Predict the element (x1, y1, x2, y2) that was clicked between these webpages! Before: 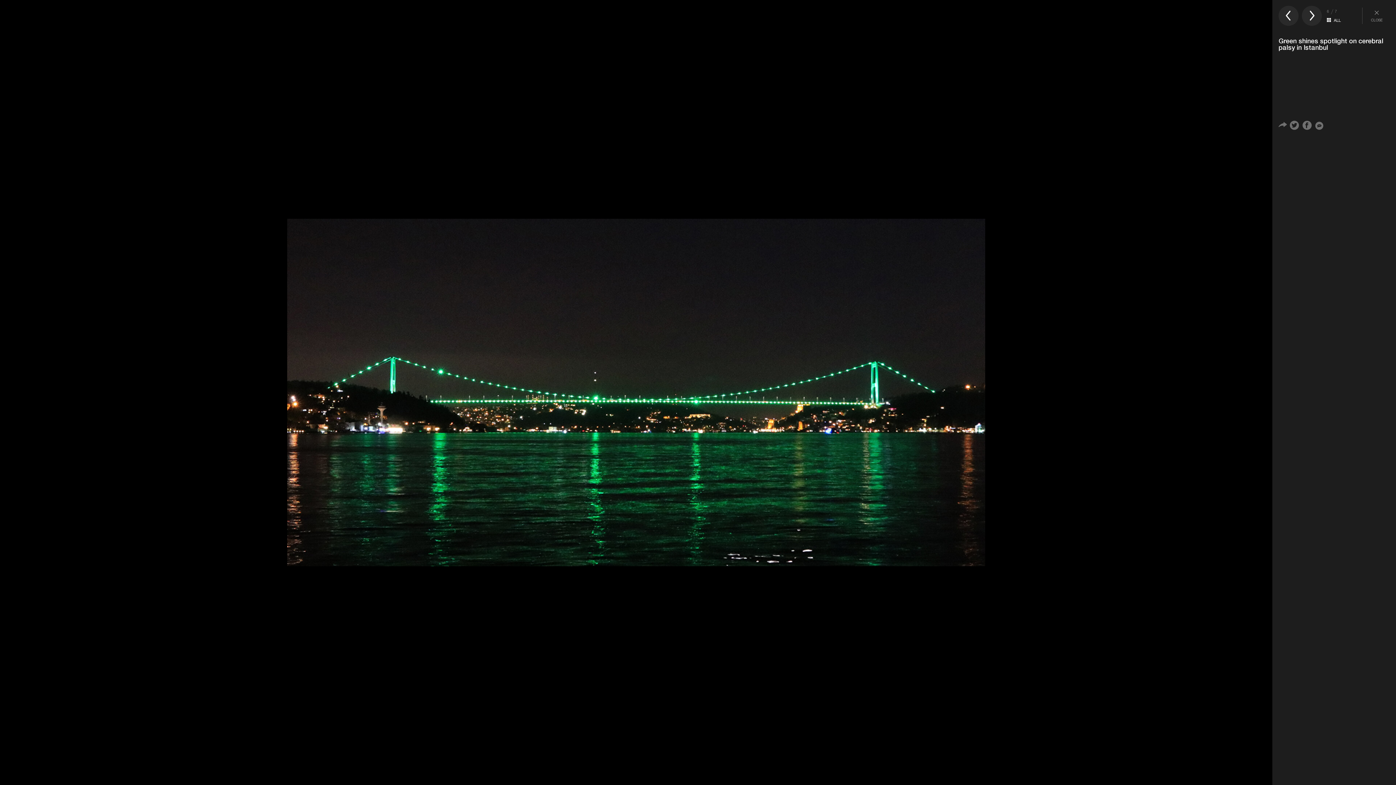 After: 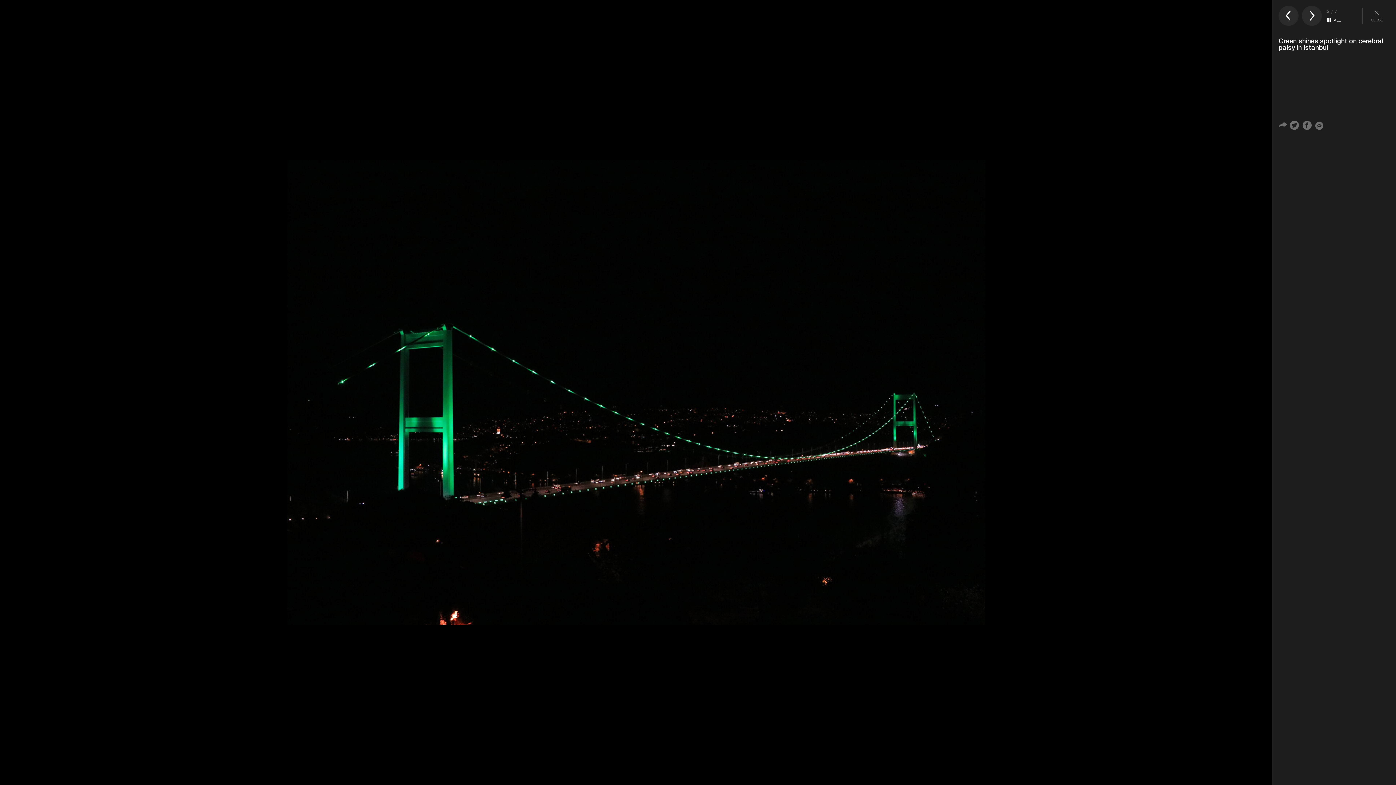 Action: bbox: (1278, 5, 1298, 25)